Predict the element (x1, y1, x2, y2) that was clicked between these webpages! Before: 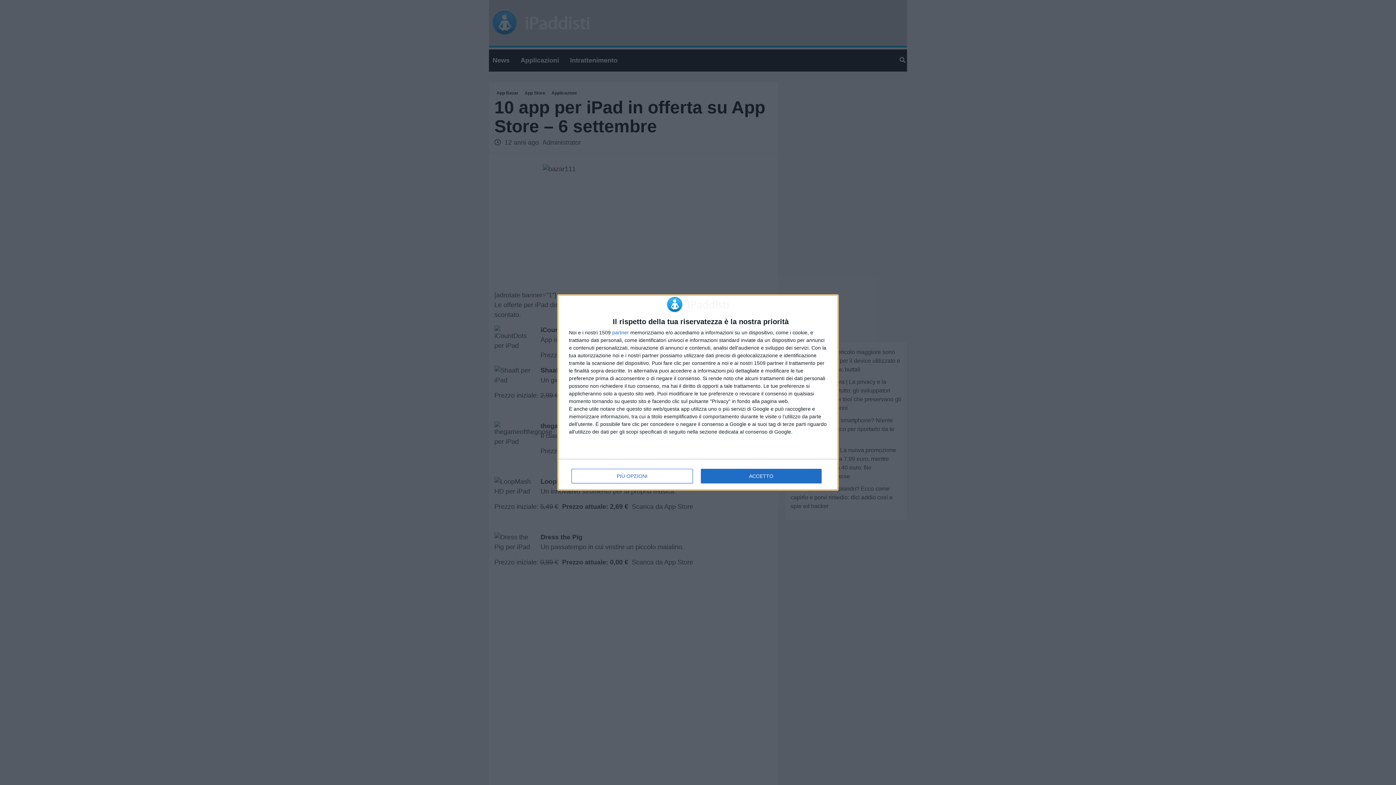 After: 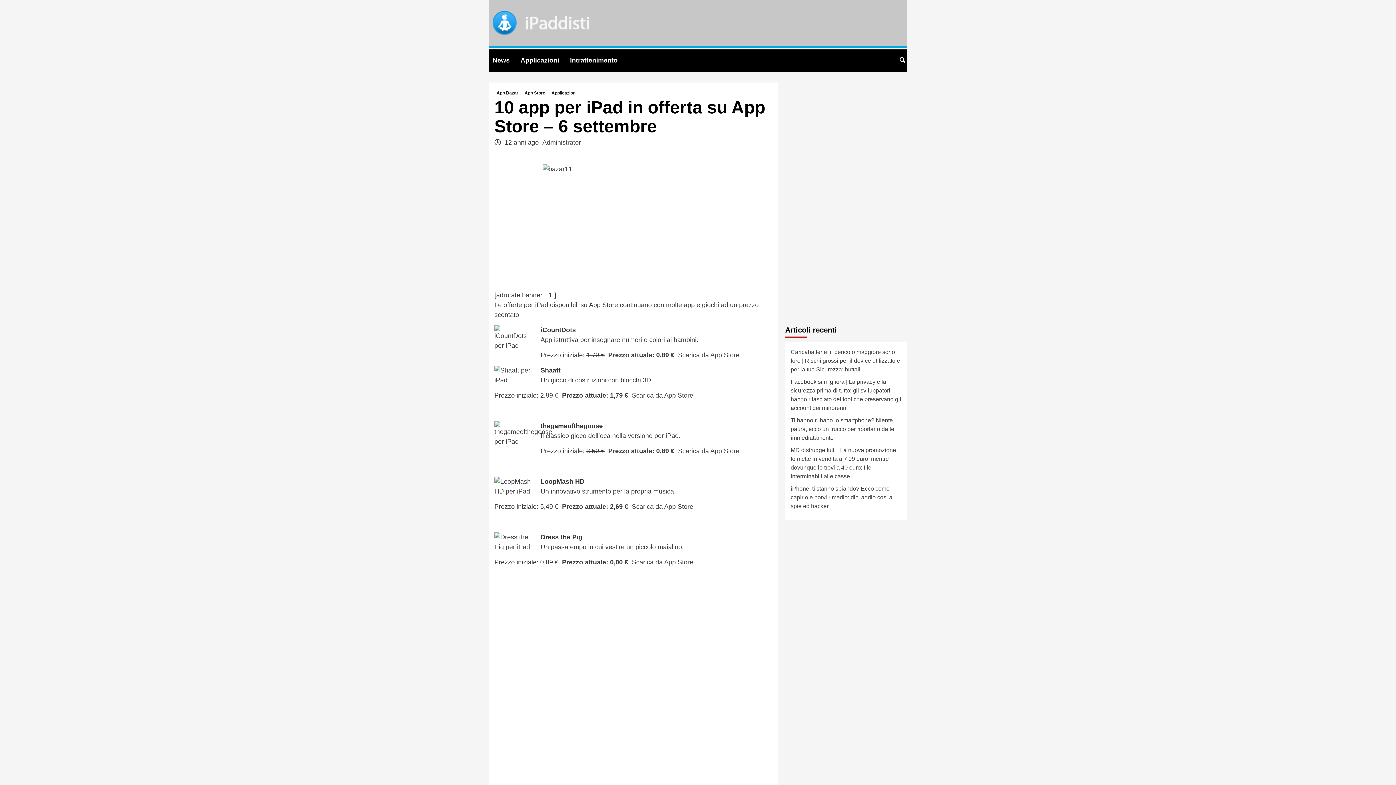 Action: label: ACCETTO bbox: (700, 469, 821, 483)